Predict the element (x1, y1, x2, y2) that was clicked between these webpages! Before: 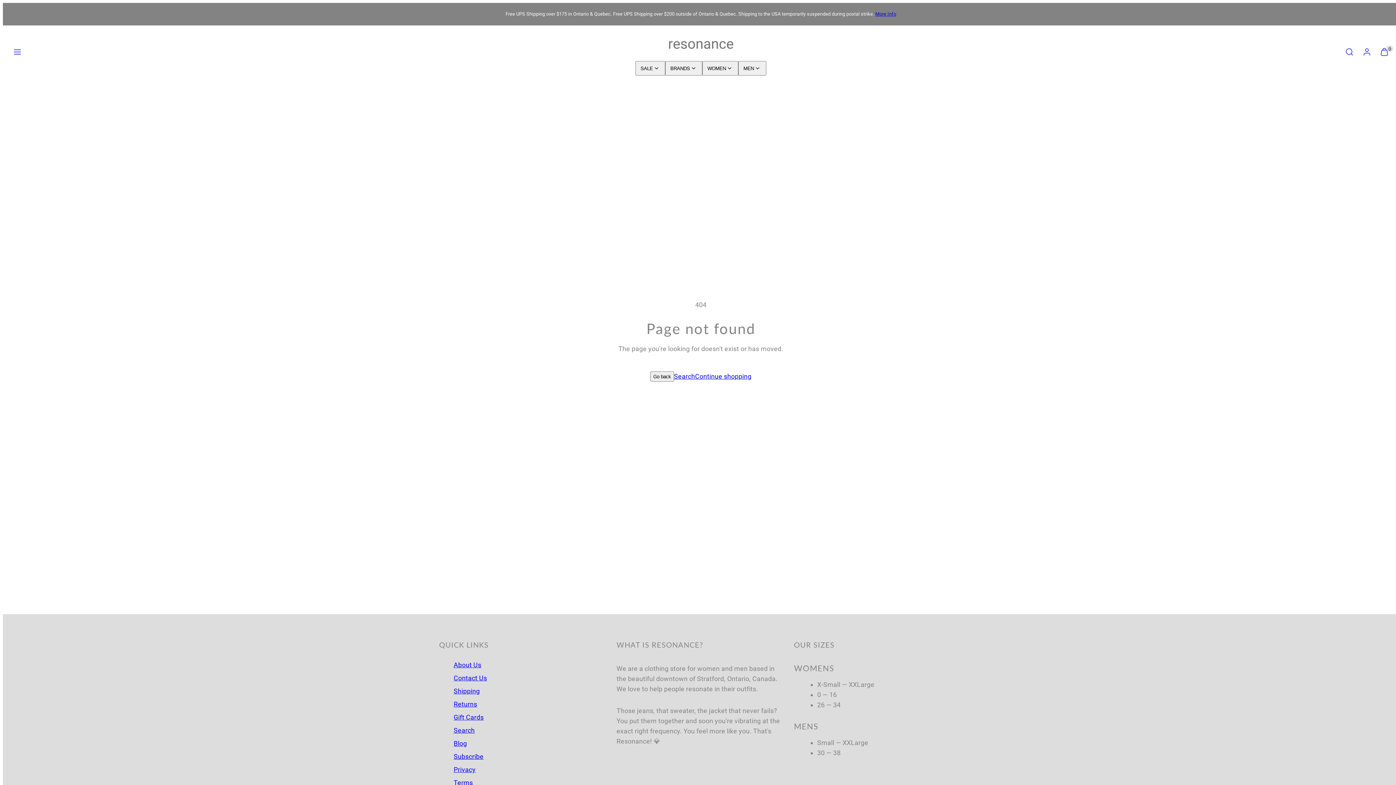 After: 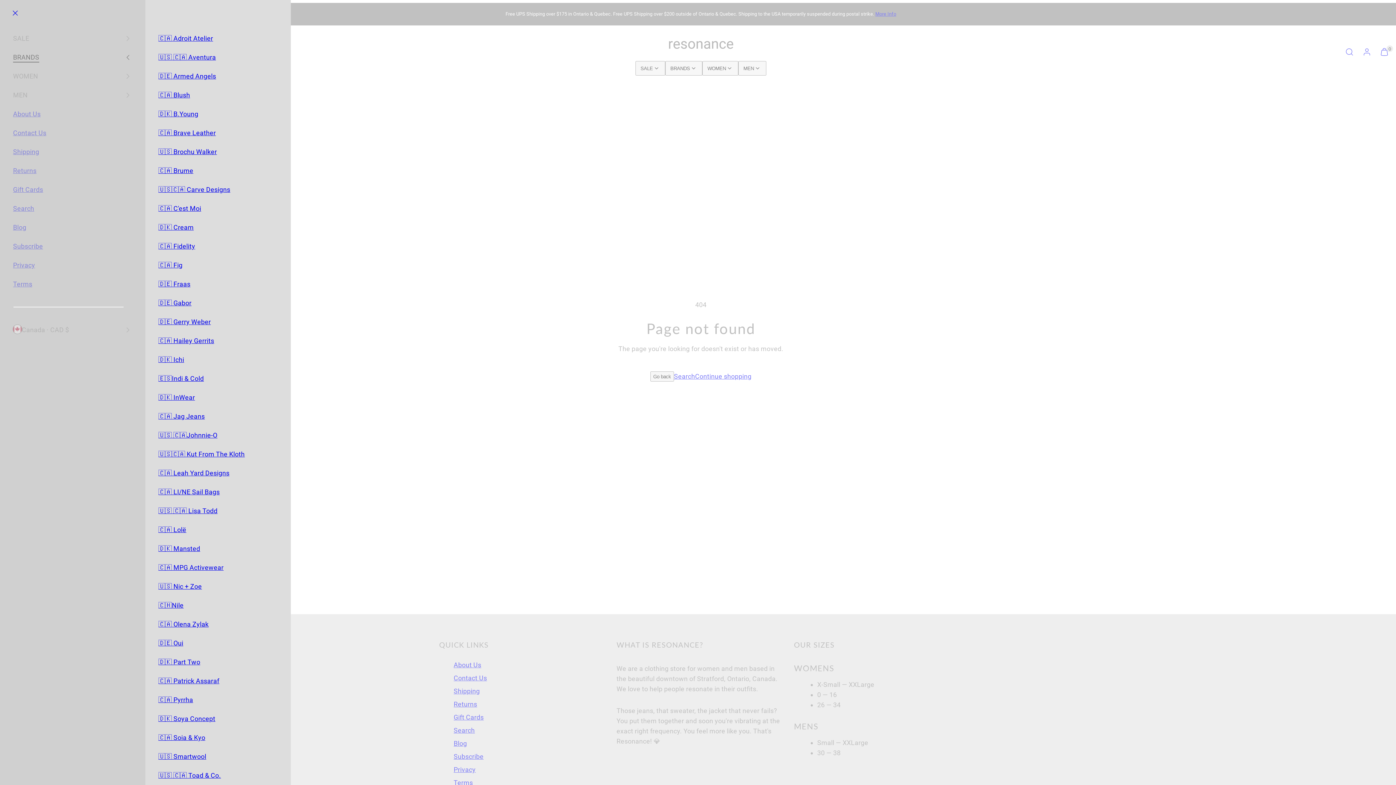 Action: bbox: (665, 61, 702, 75) label: BRANDS